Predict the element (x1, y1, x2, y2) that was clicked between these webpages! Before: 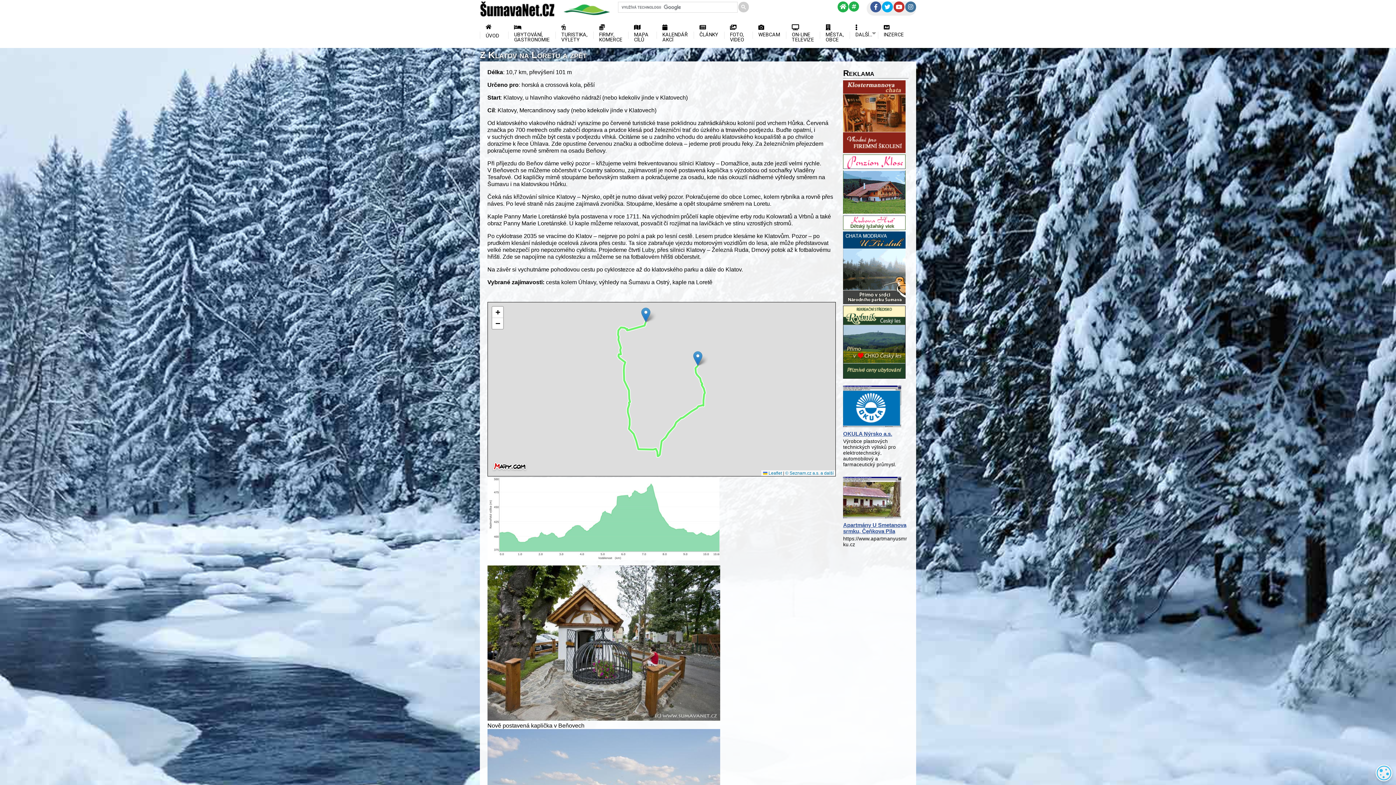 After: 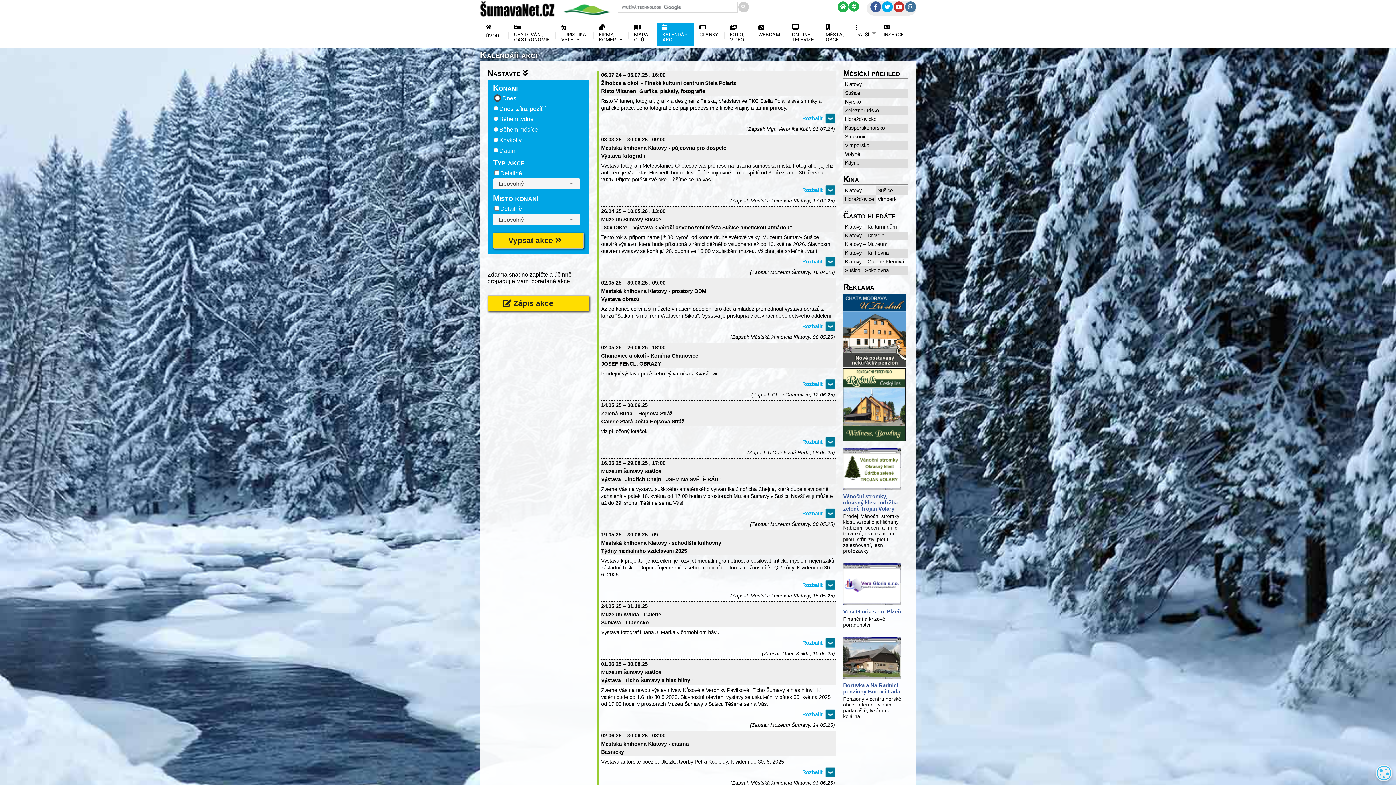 Action: bbox: (656, 22, 693, 46) label: KALENDÁŘ AKCÍ